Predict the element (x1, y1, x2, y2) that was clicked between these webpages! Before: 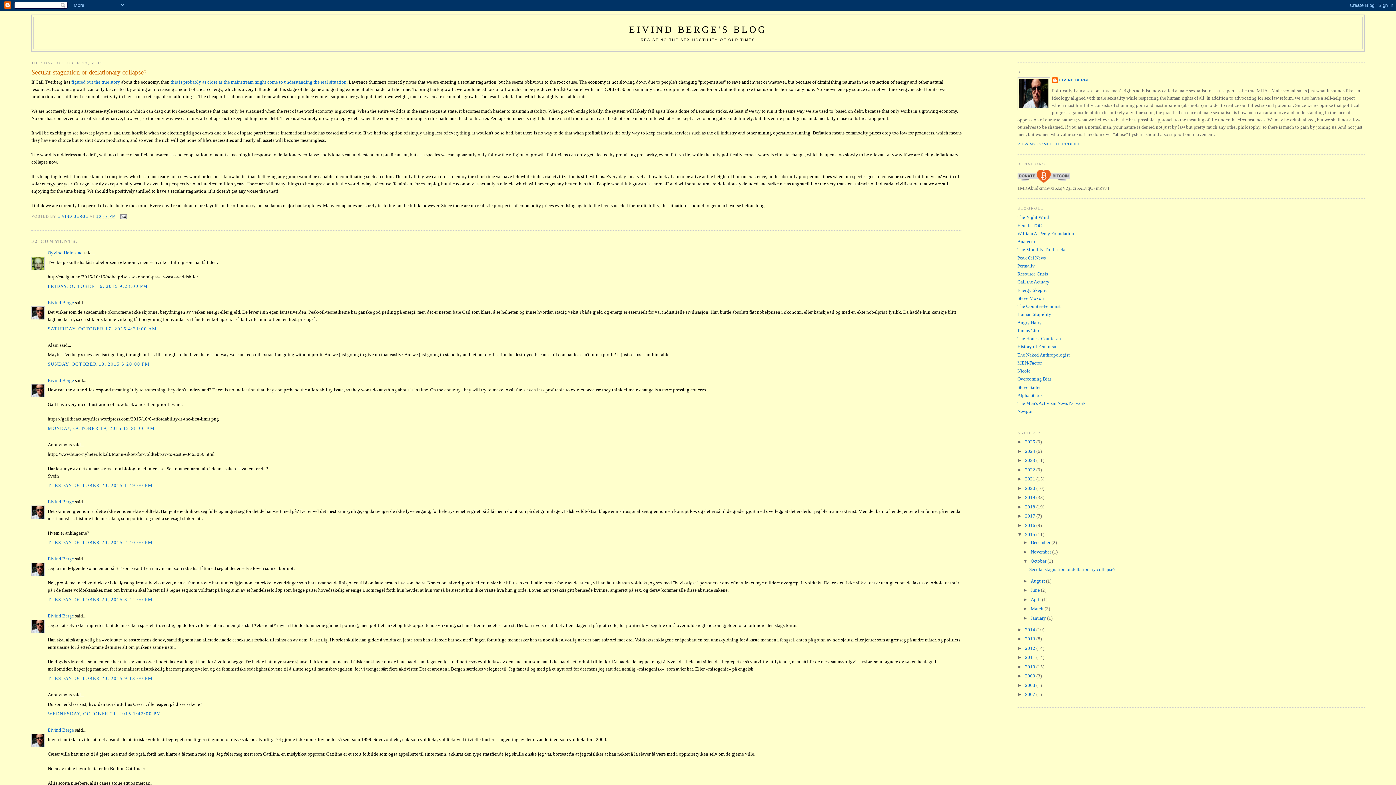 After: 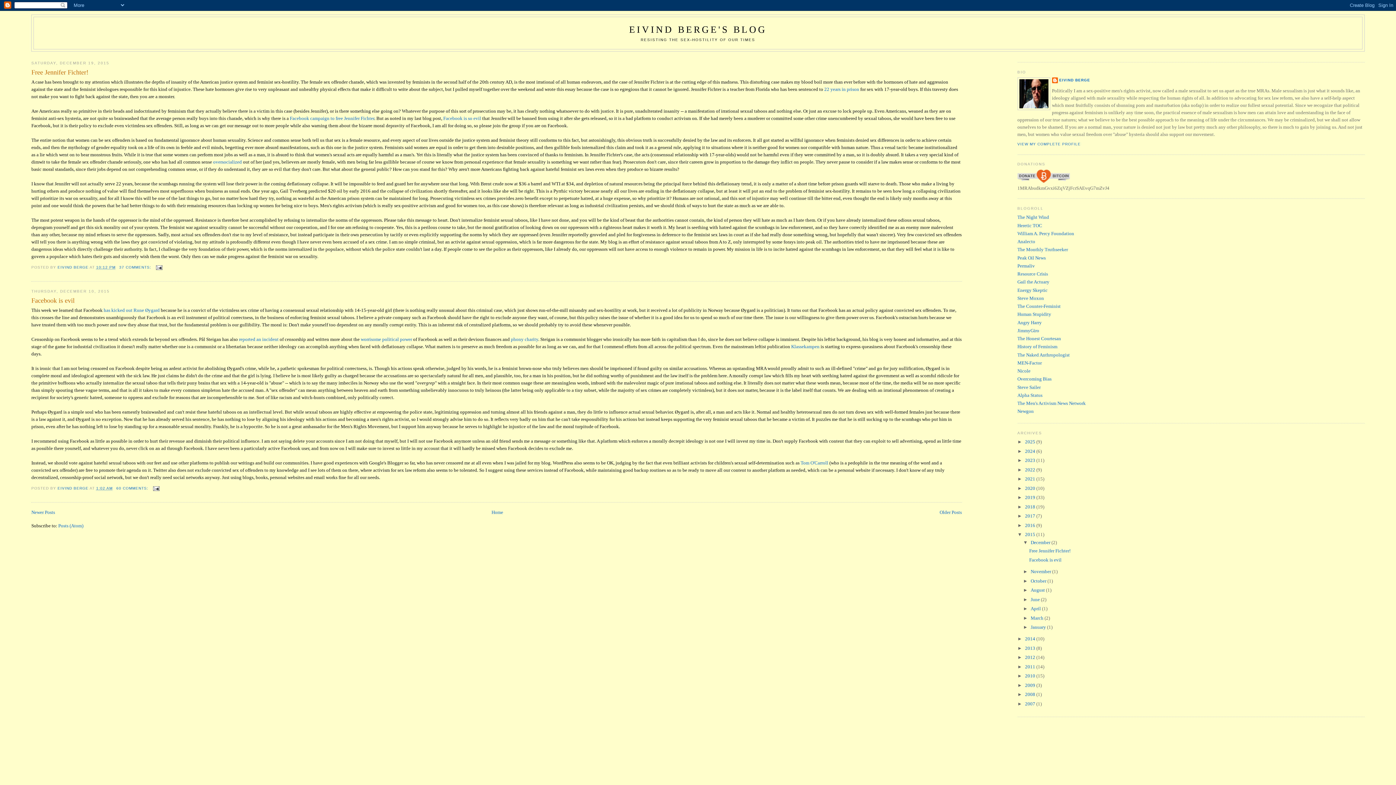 Action: bbox: (1030, 540, 1051, 545) label: December 